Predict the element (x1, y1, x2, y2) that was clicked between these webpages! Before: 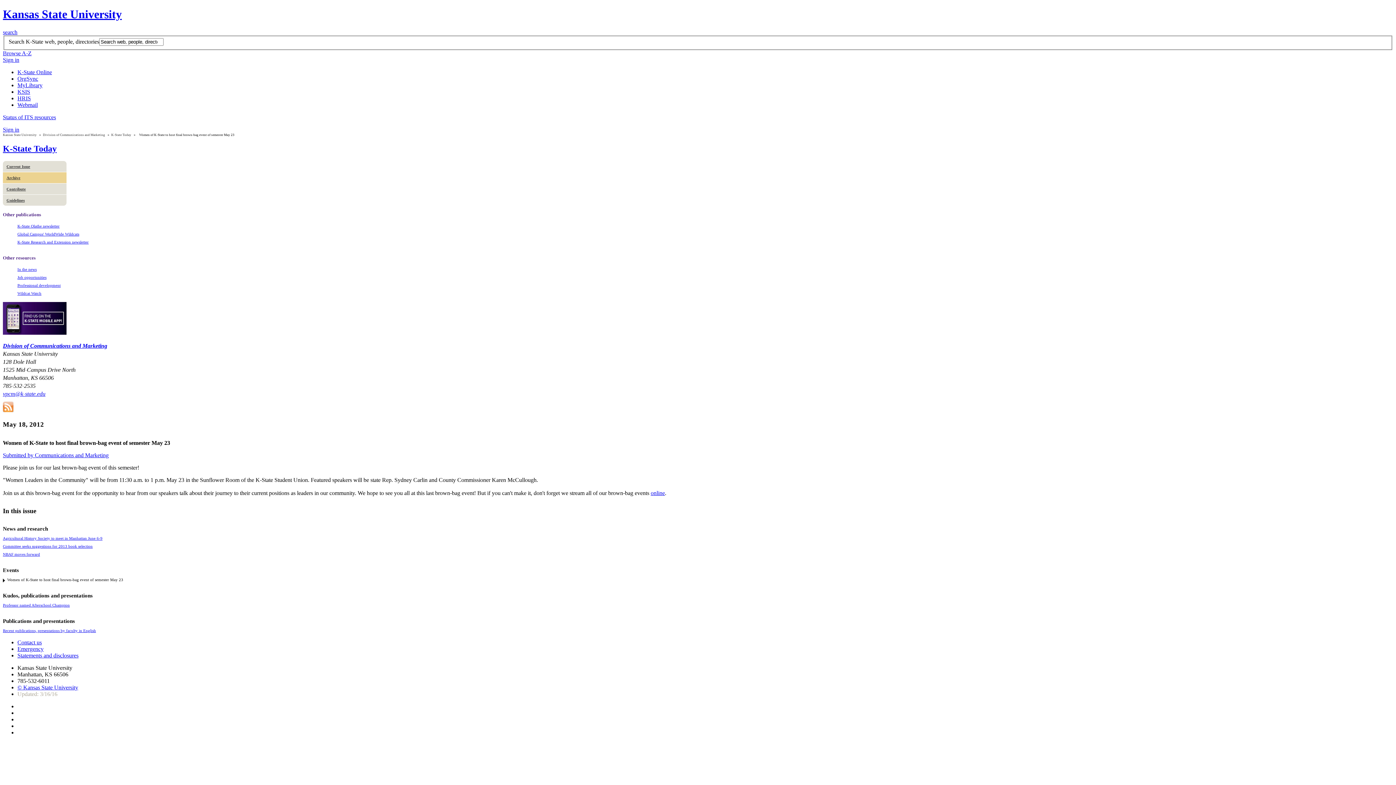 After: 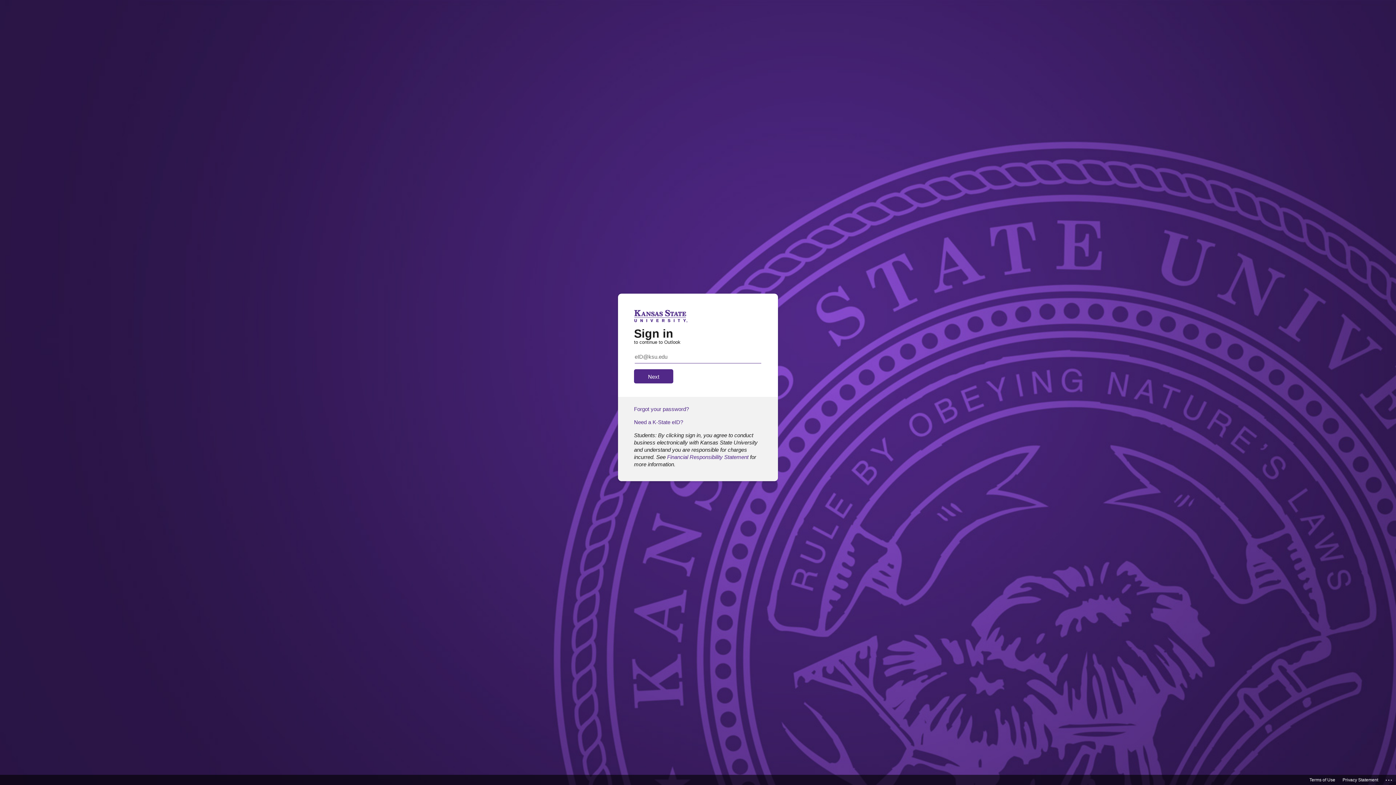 Action: bbox: (17, 101, 37, 108) label: Webmail